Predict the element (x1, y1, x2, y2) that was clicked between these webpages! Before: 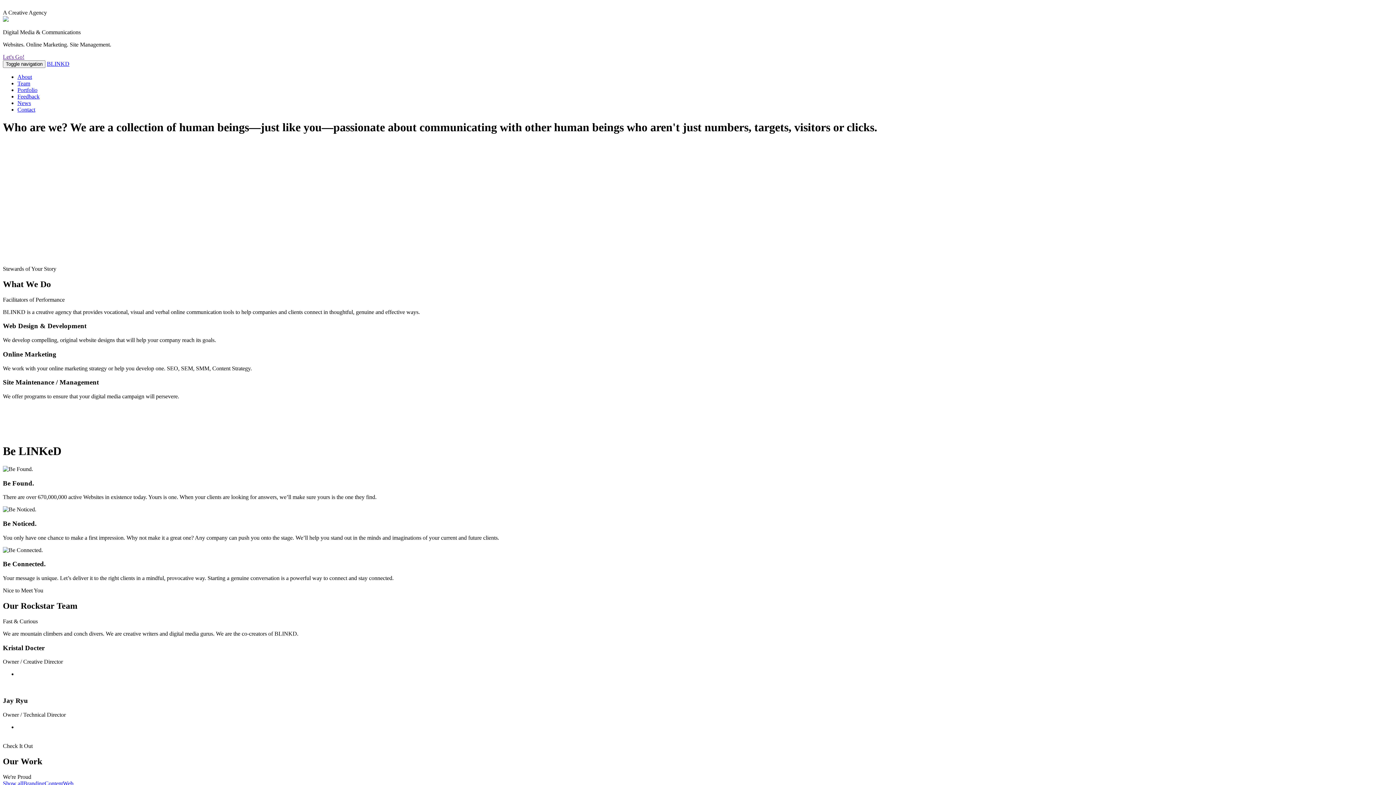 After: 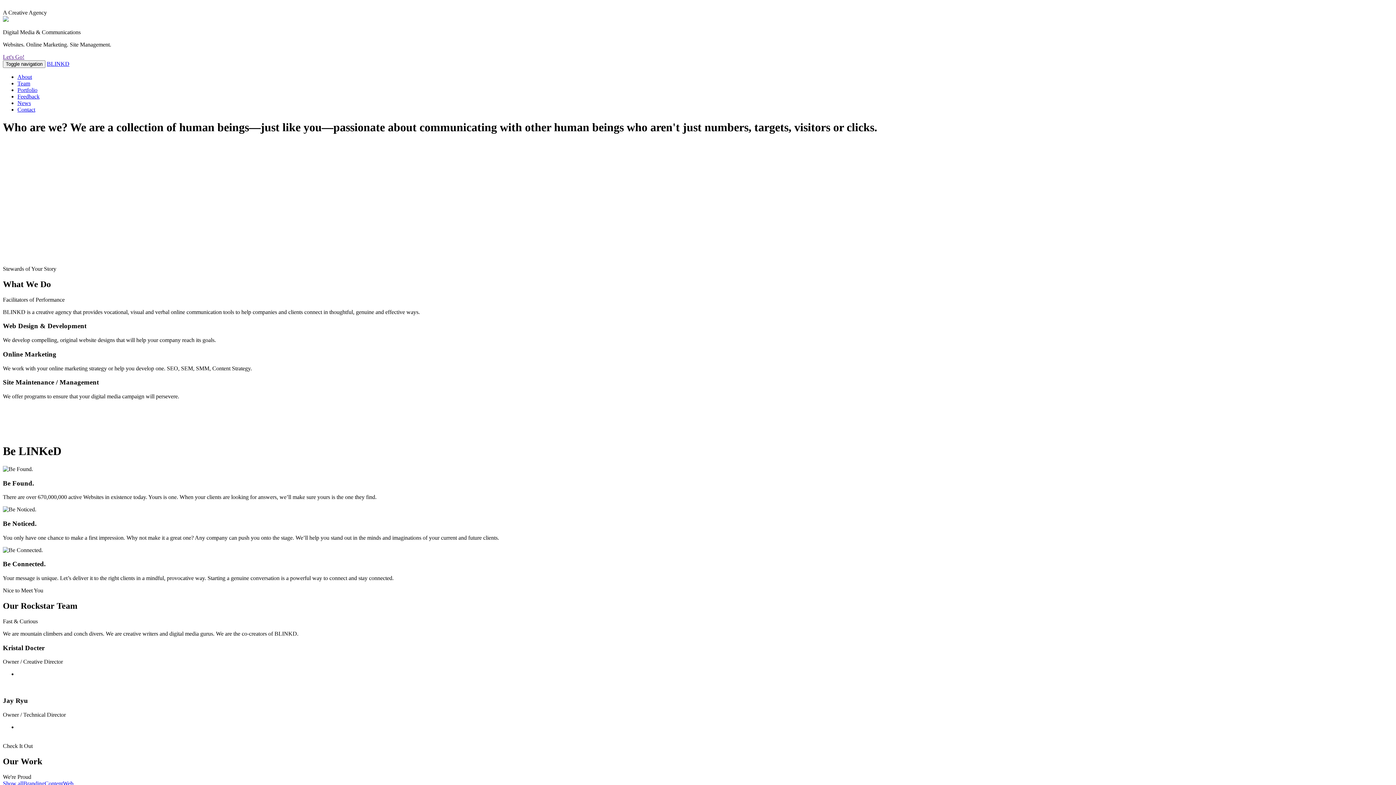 Action: label: Web Design & Development bbox: (2, 322, 1393, 330)